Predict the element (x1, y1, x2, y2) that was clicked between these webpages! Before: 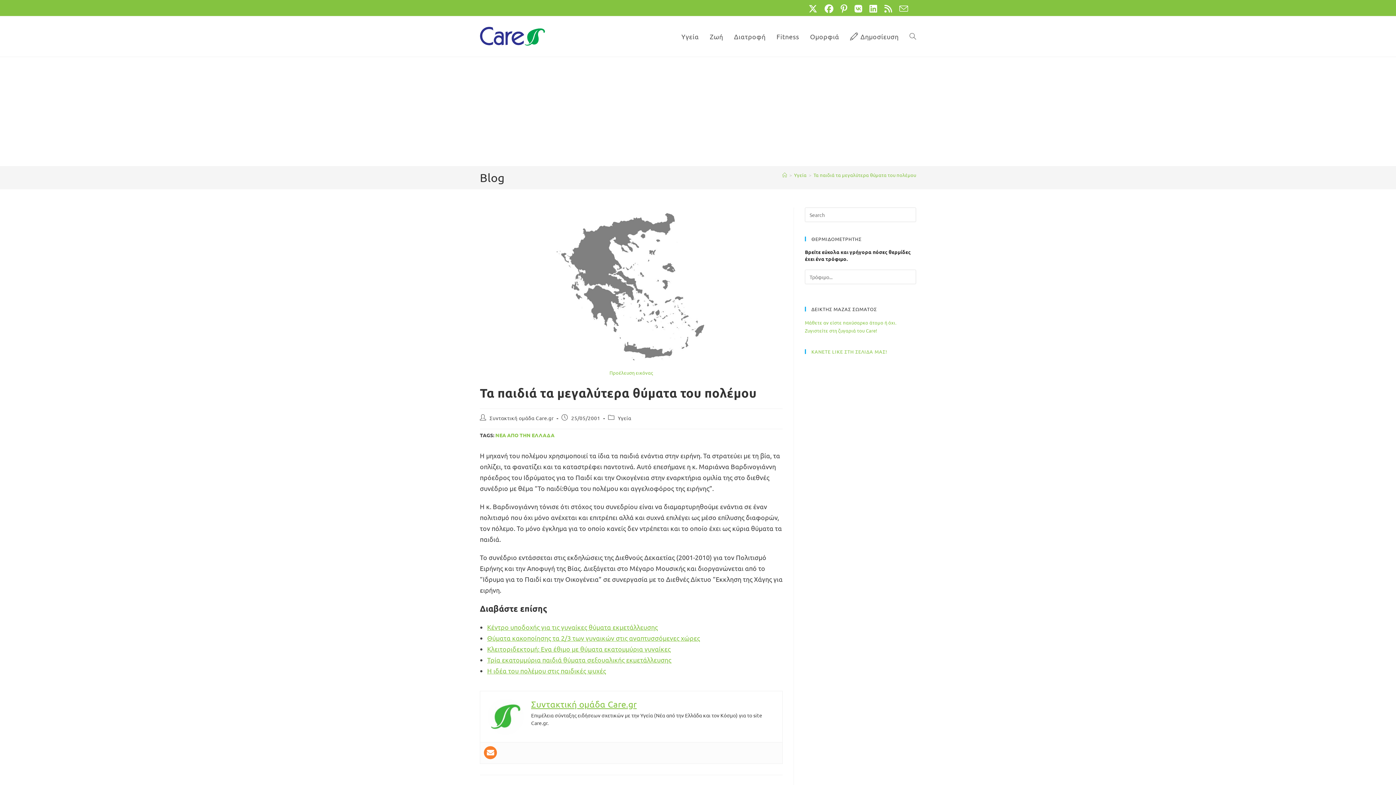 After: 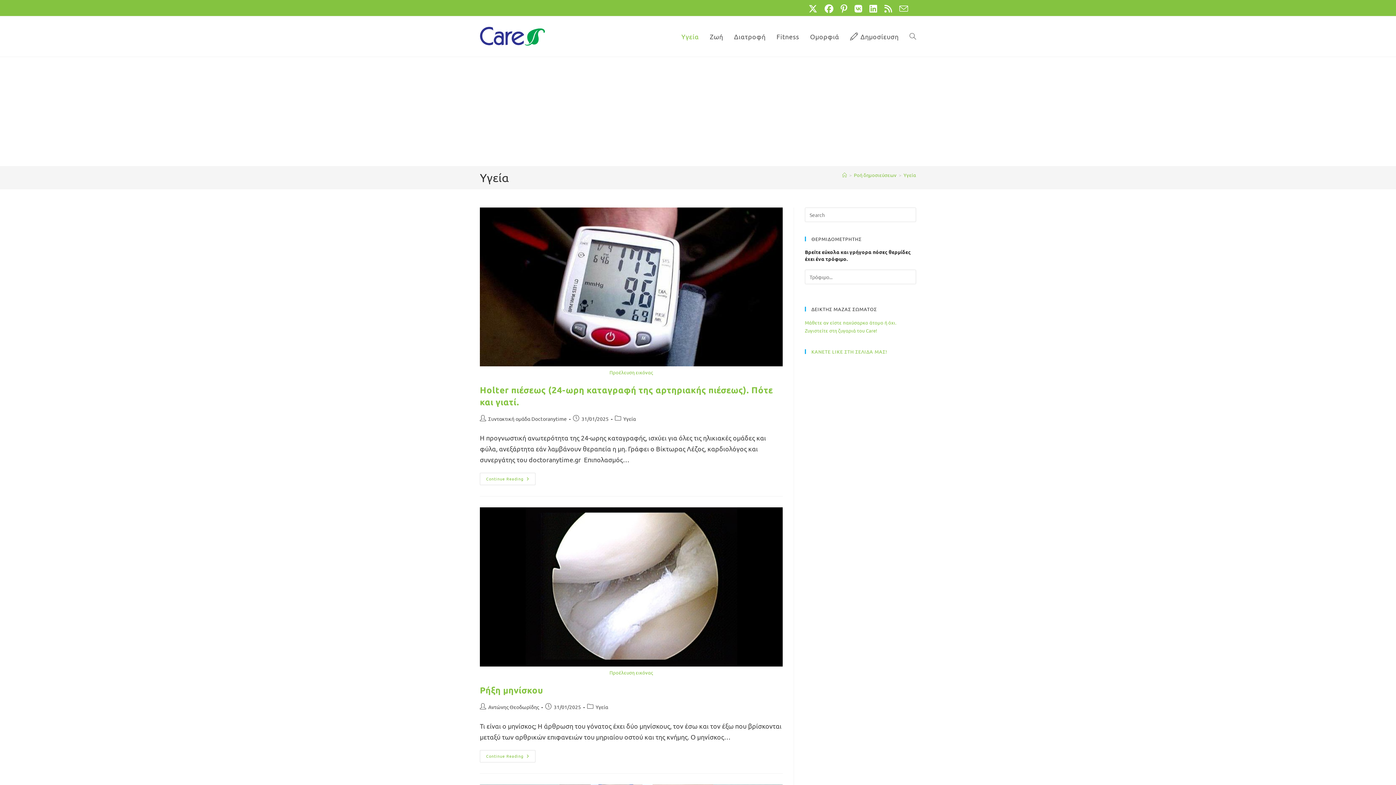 Action: label: Yγεία bbox: (676, 16, 704, 56)